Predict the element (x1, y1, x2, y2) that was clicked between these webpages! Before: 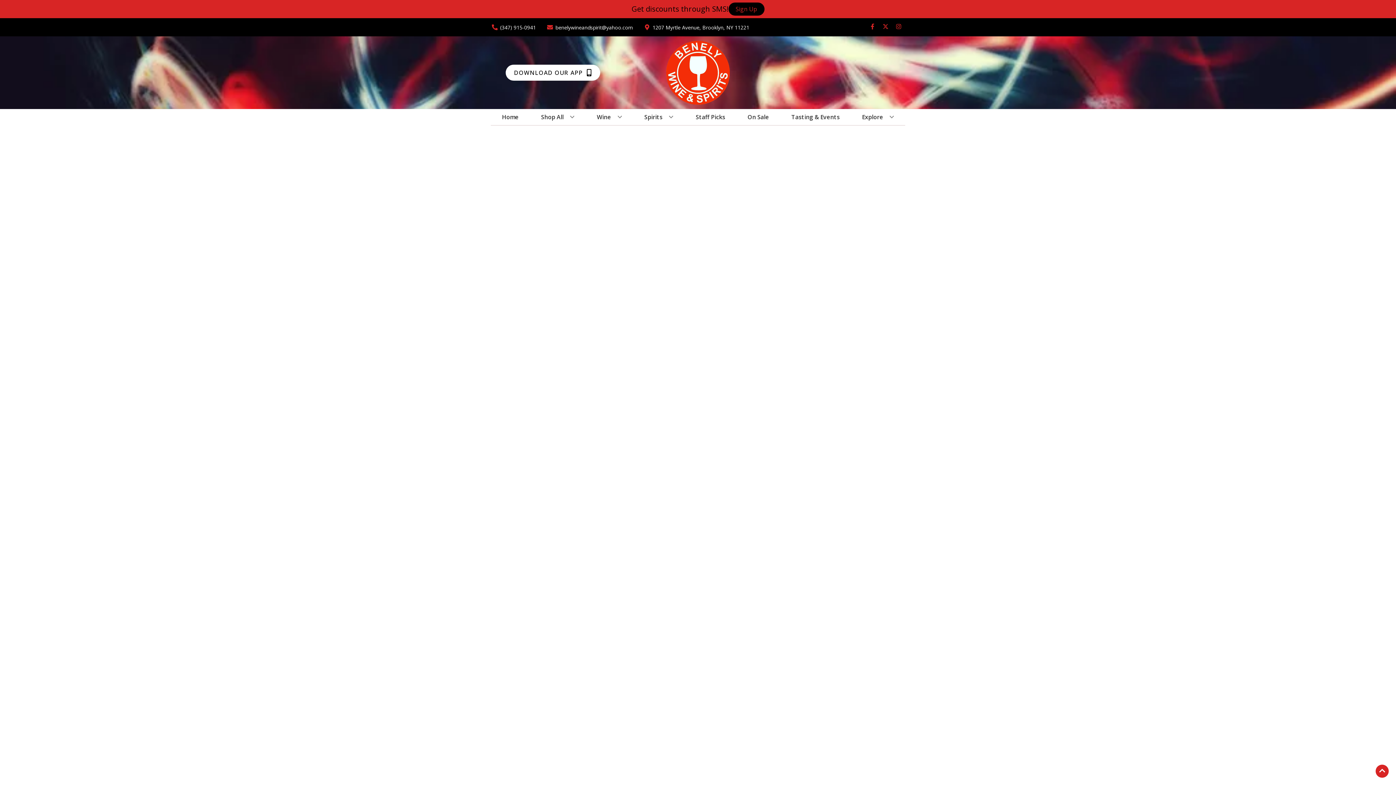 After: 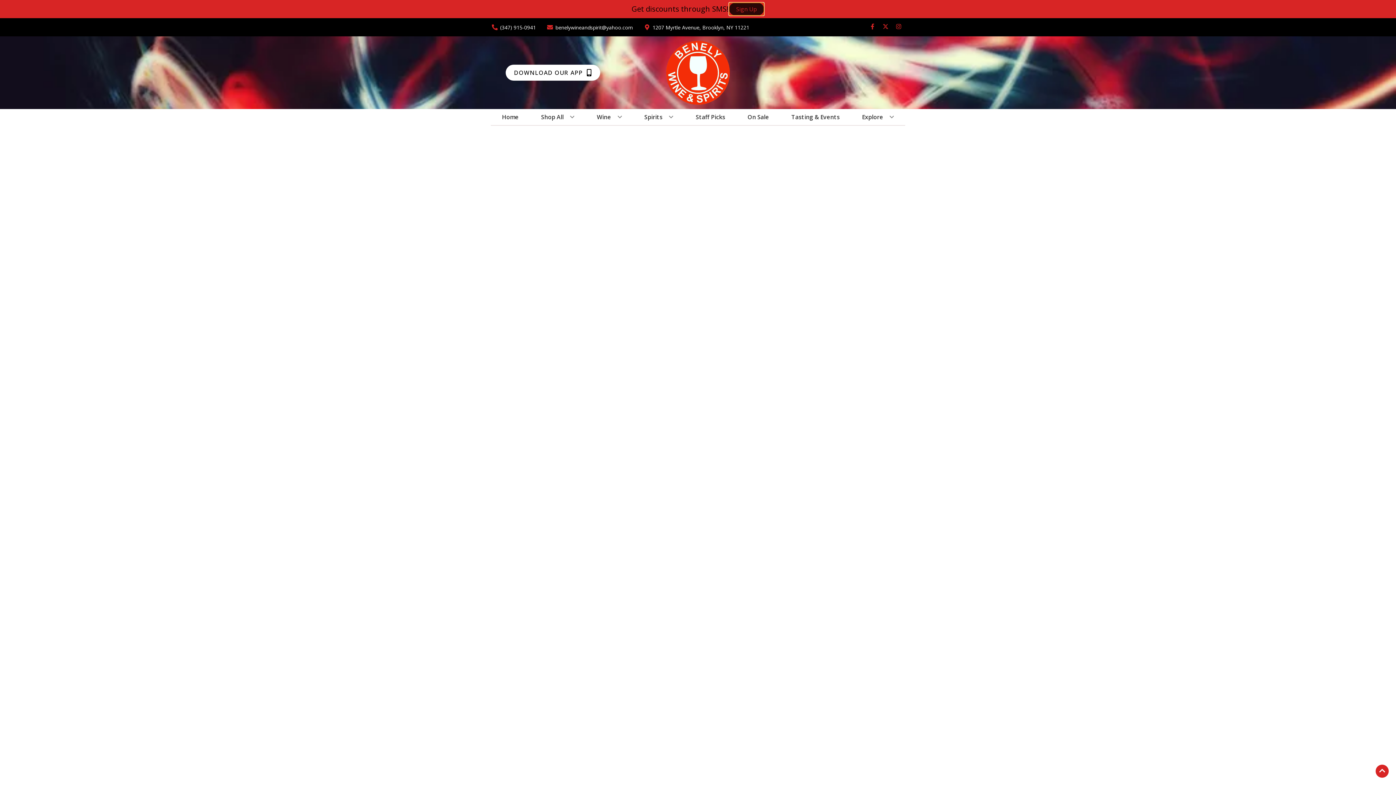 Action: bbox: (728, 2, 764, 15) label: Sign Up